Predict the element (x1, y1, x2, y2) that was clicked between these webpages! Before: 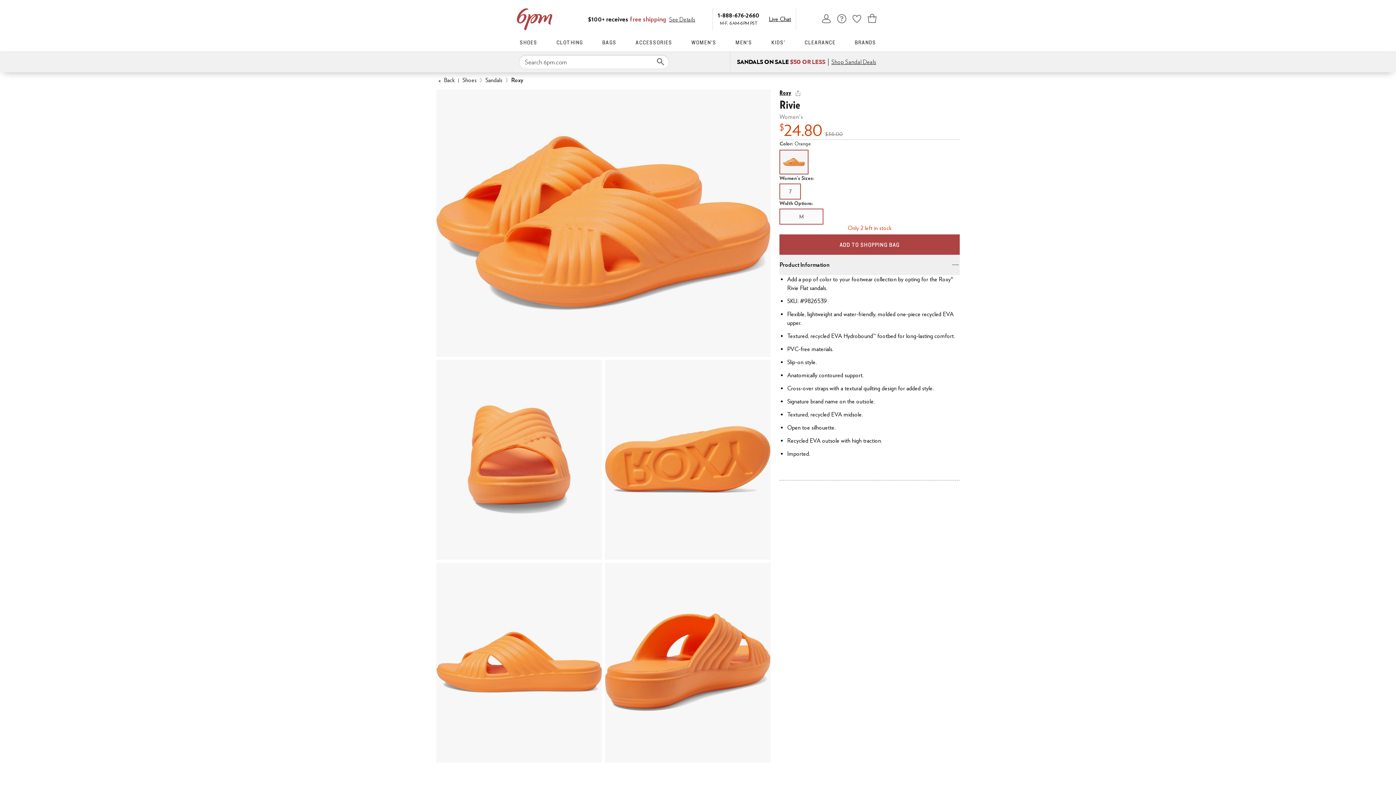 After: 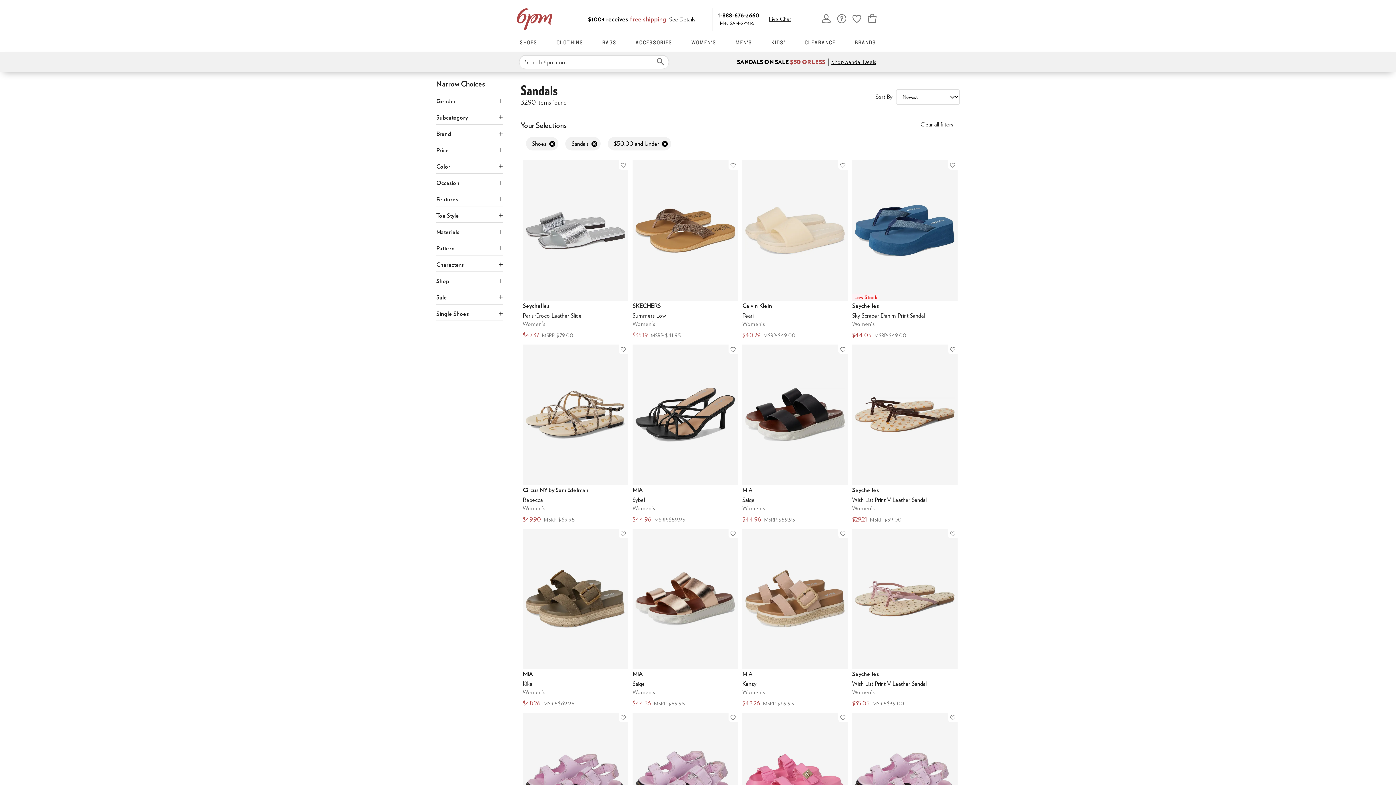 Action: label: SANDALS ON SALE $50 OR LESS

Shop Sandal Deals bbox: (672, 51, 876, 72)